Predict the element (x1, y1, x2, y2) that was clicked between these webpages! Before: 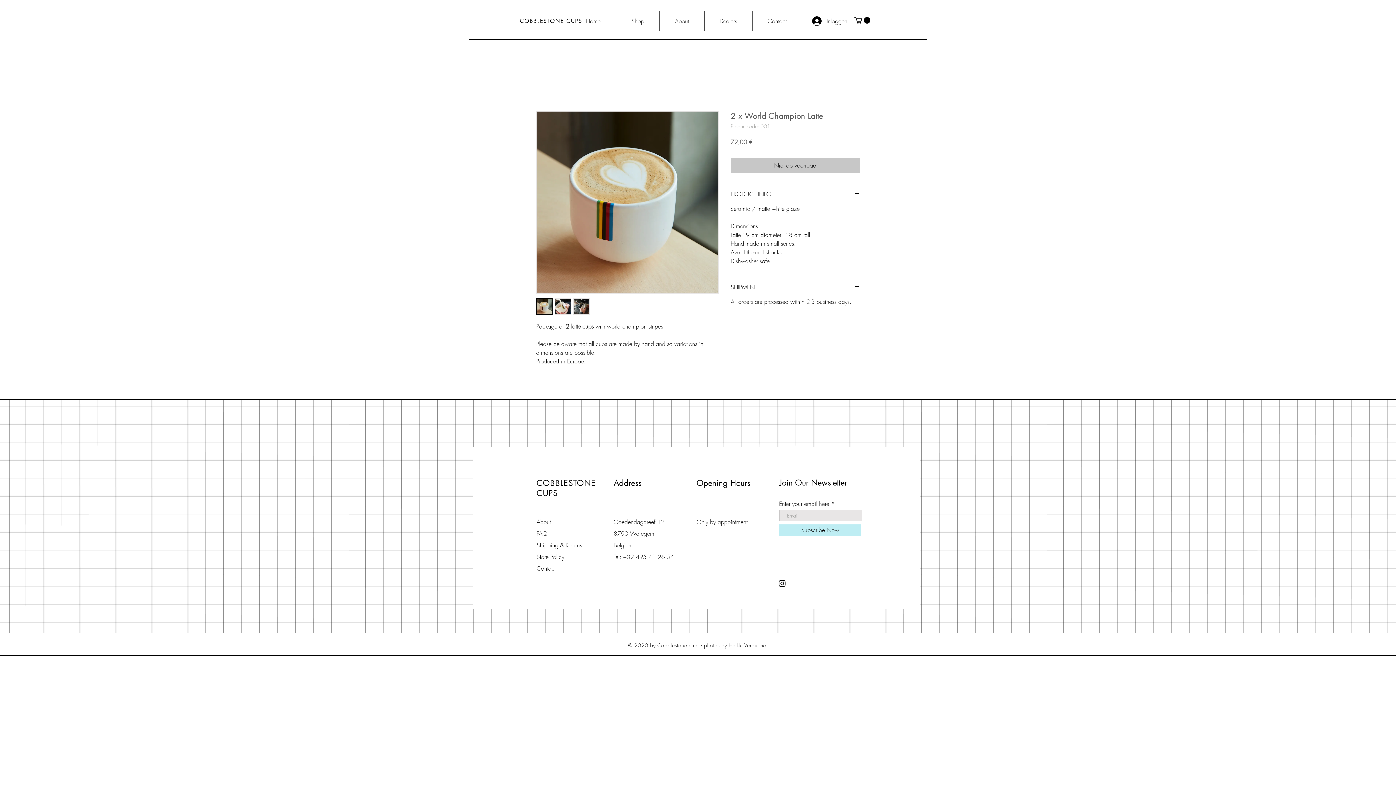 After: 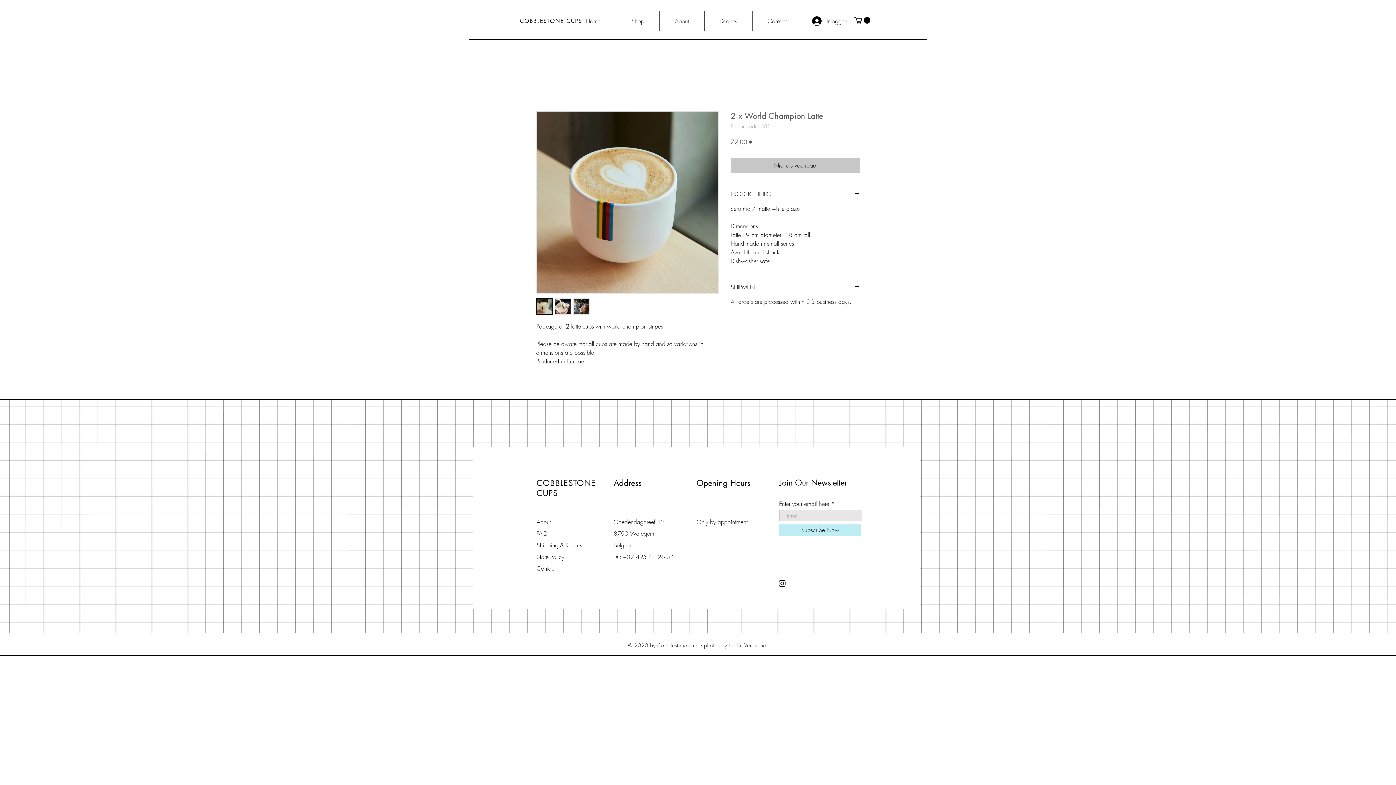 Action: bbox: (573, 298, 589, 314)